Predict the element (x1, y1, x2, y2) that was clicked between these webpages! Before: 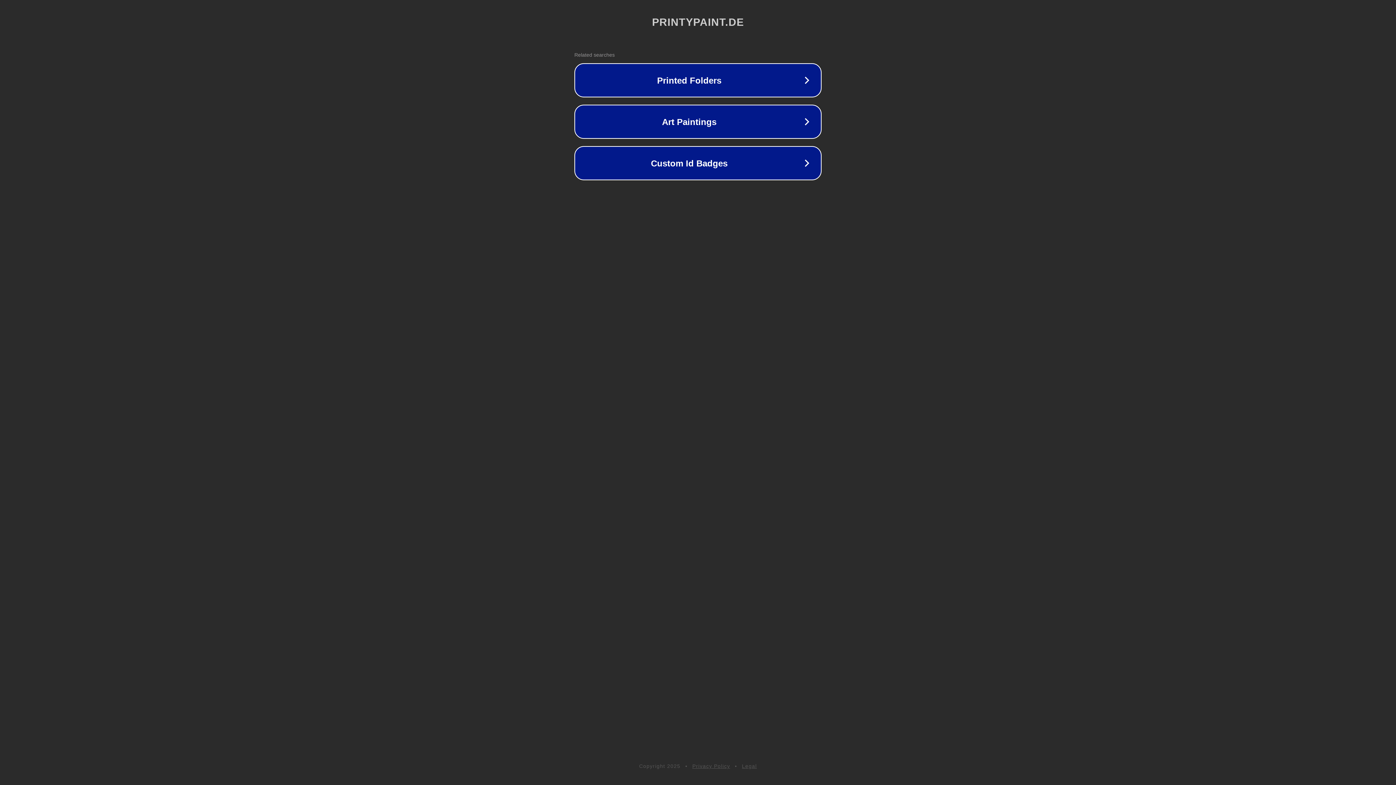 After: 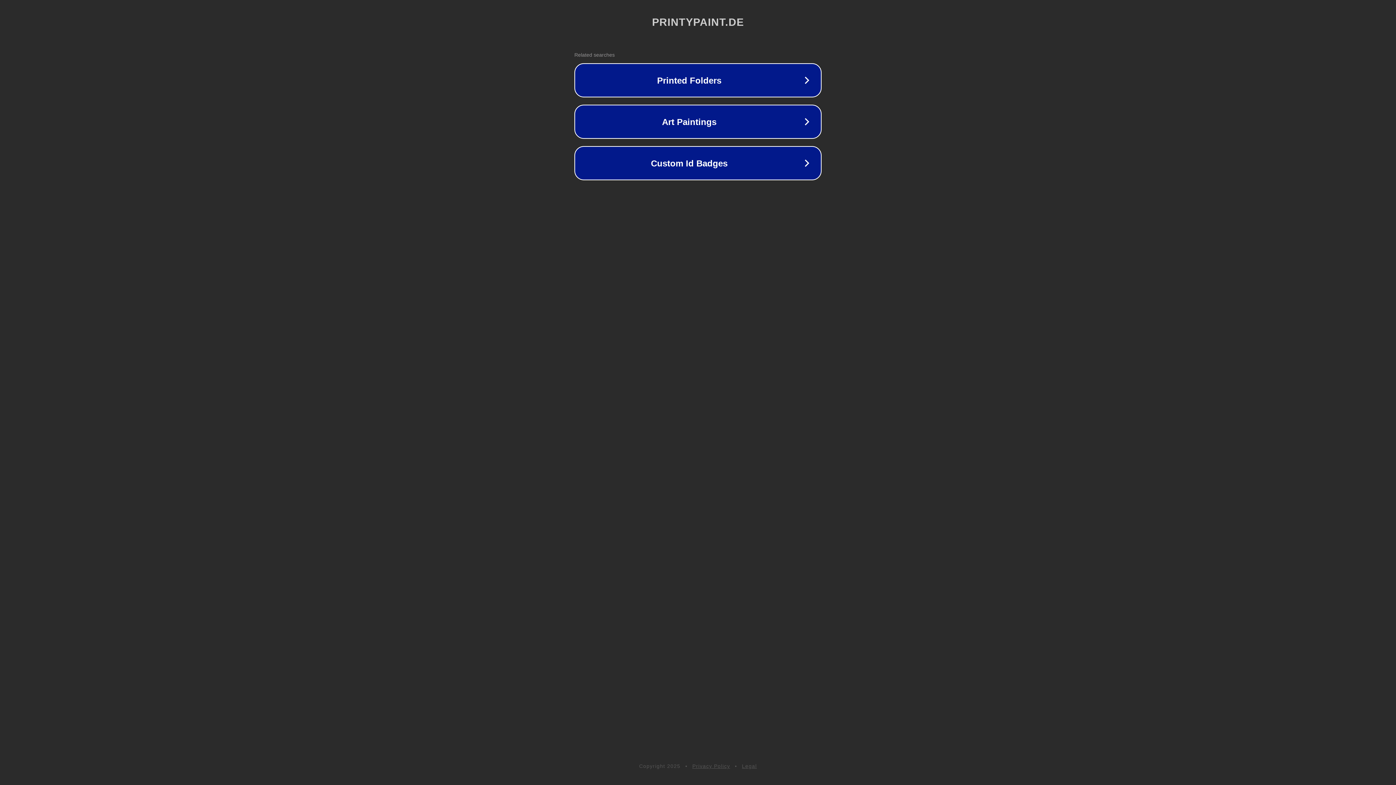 Action: bbox: (692, 763, 730, 769) label: Privacy Policy